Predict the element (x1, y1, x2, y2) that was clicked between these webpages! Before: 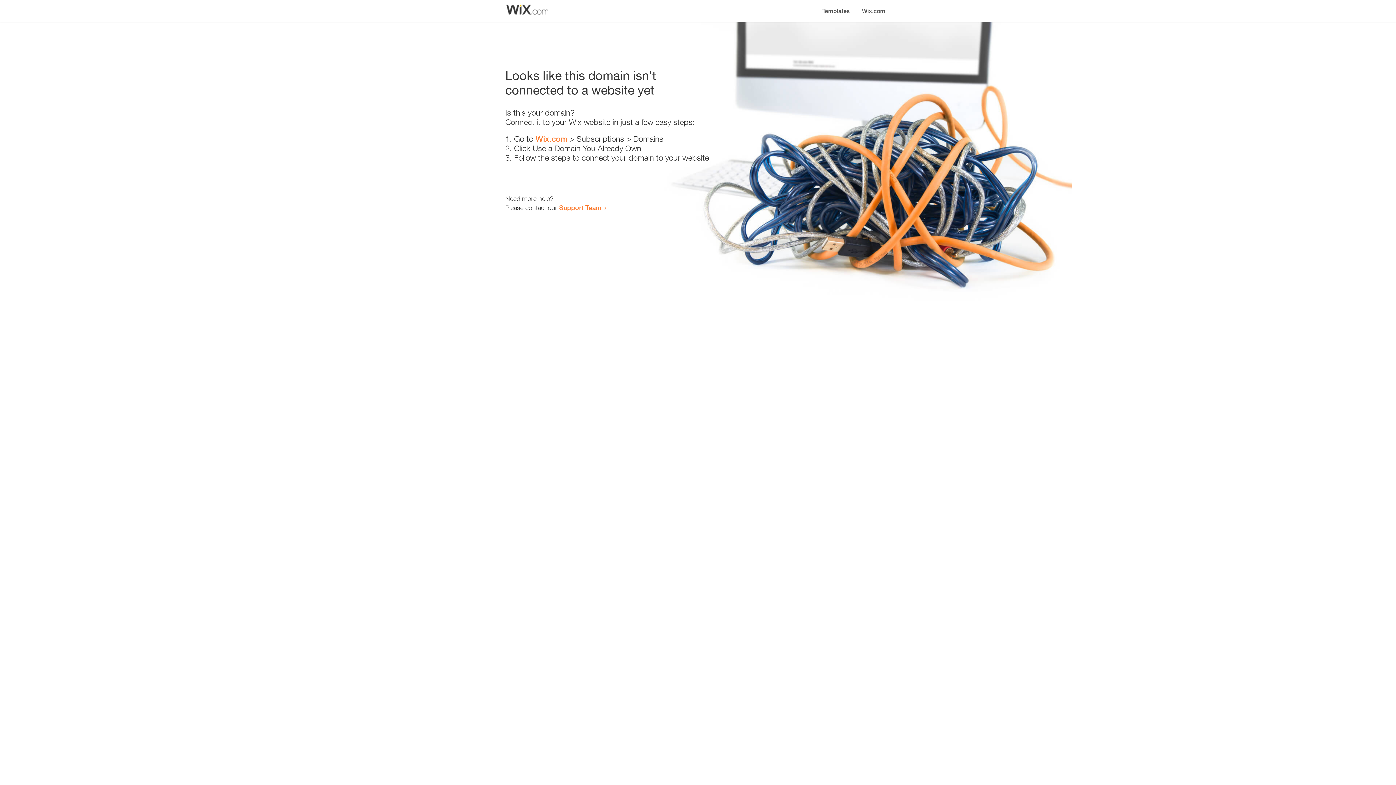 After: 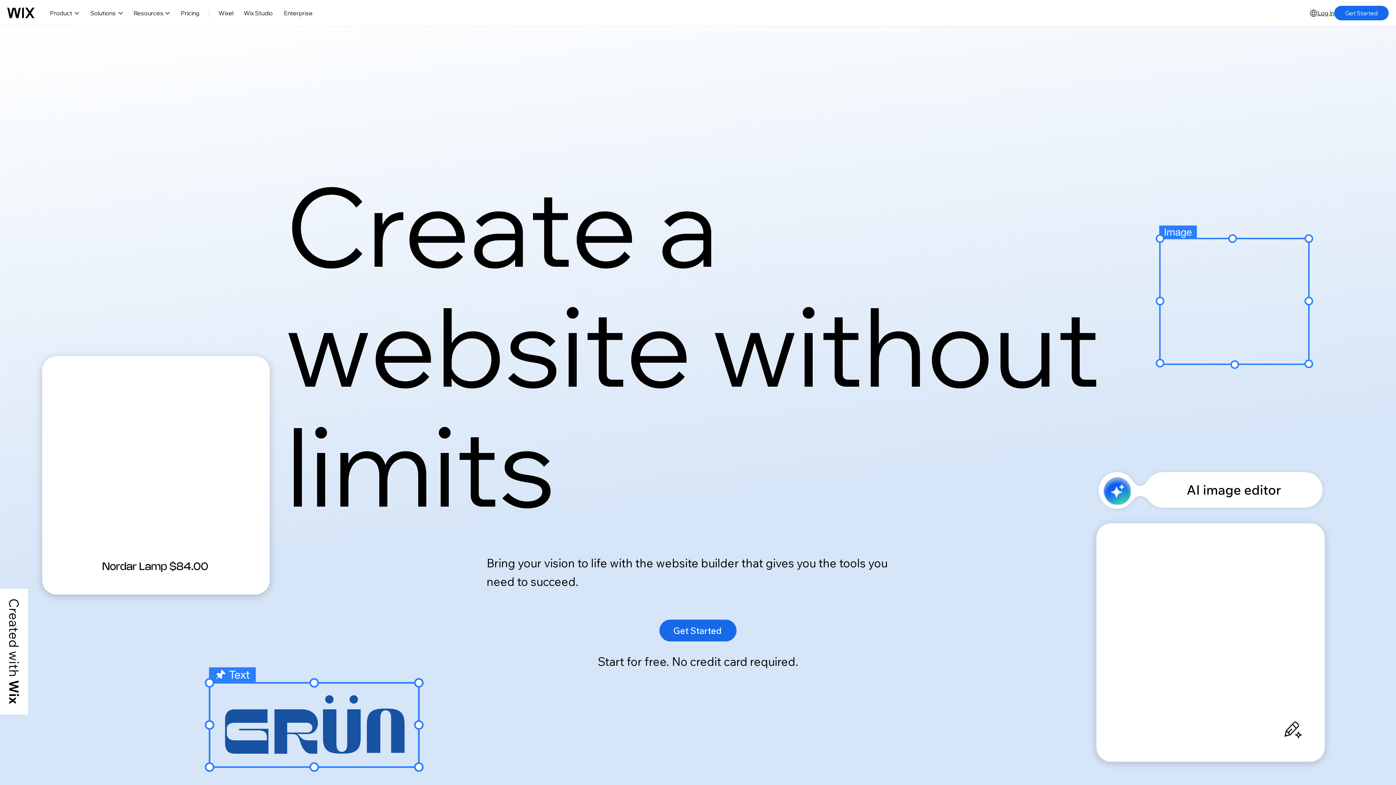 Action: label: Wix.com bbox: (535, 134, 567, 143)